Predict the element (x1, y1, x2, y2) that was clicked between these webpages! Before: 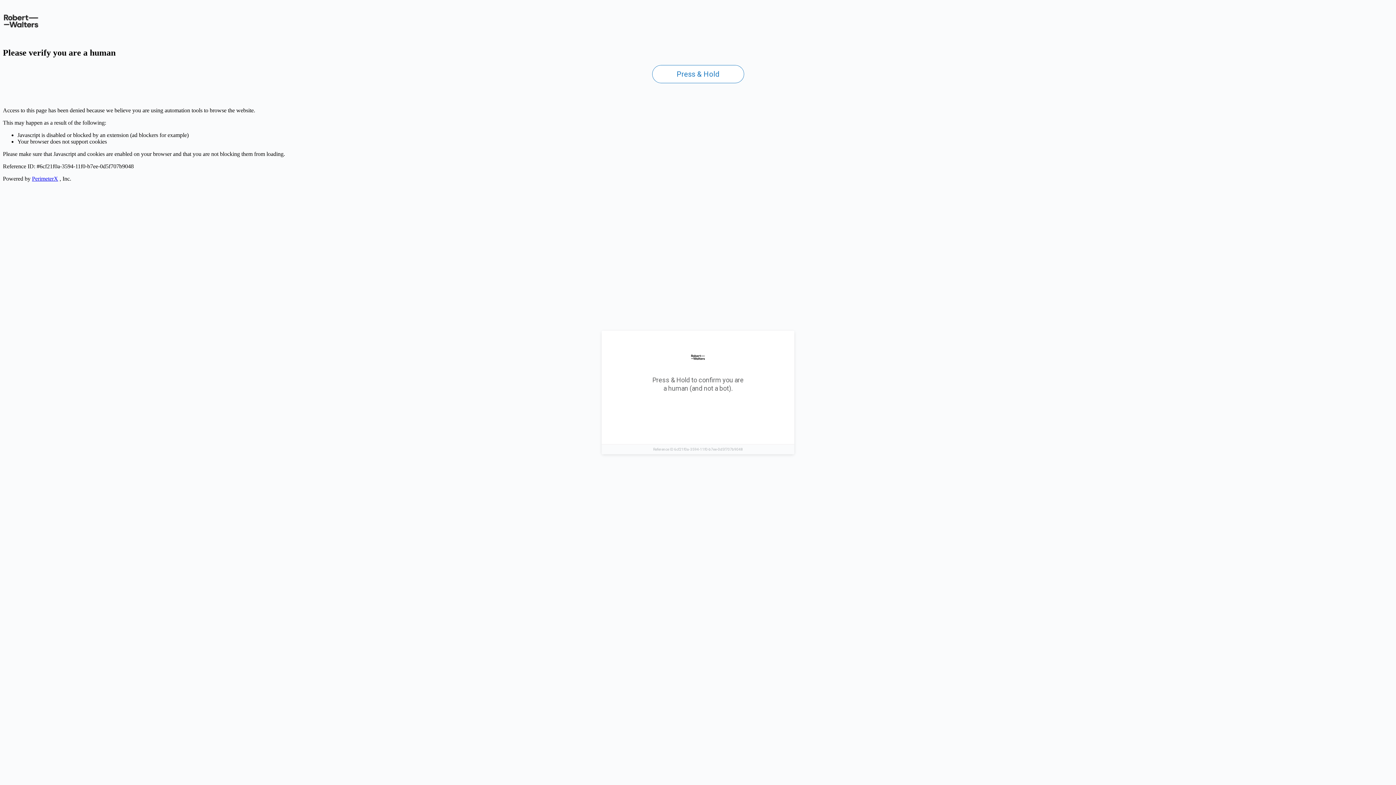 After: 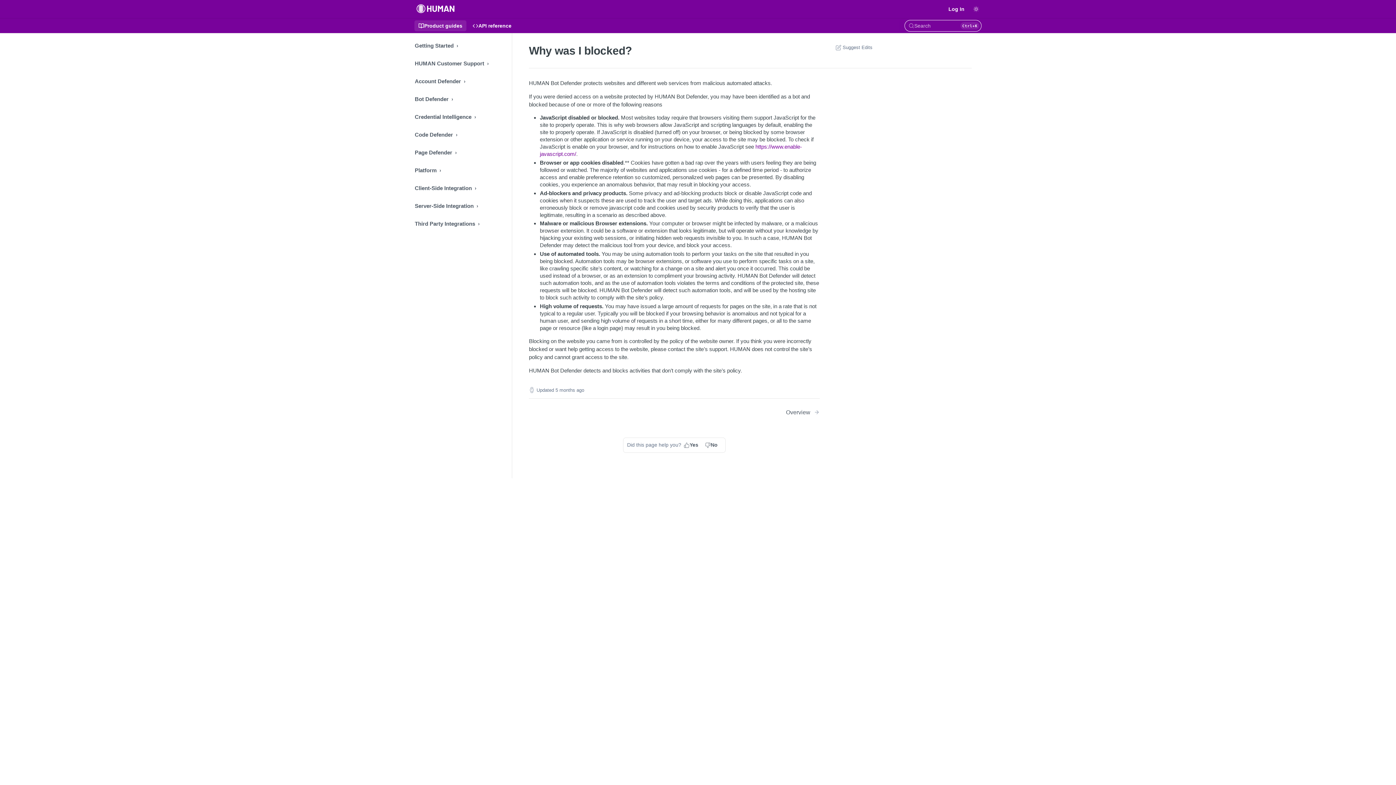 Action: label: PerimeterX bbox: (32, 175, 58, 181)